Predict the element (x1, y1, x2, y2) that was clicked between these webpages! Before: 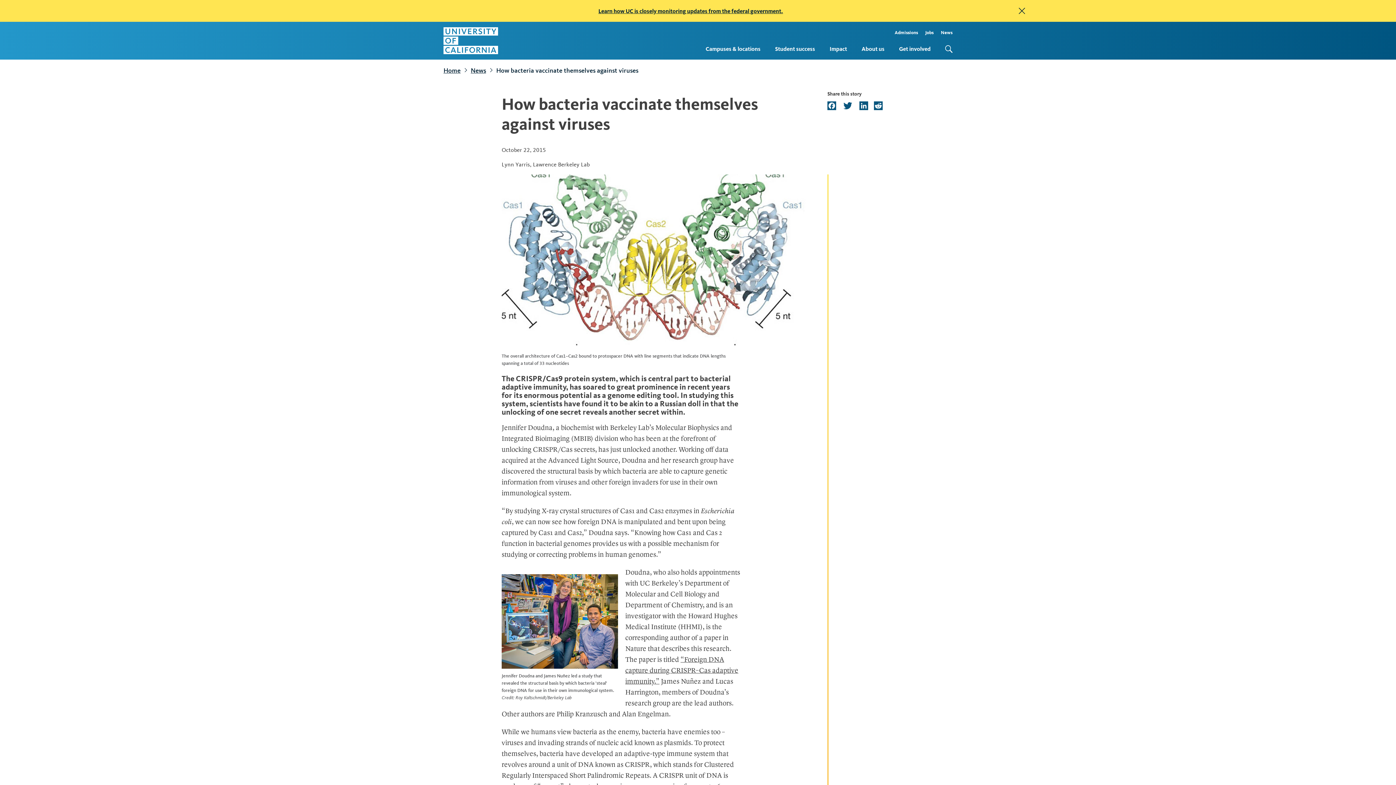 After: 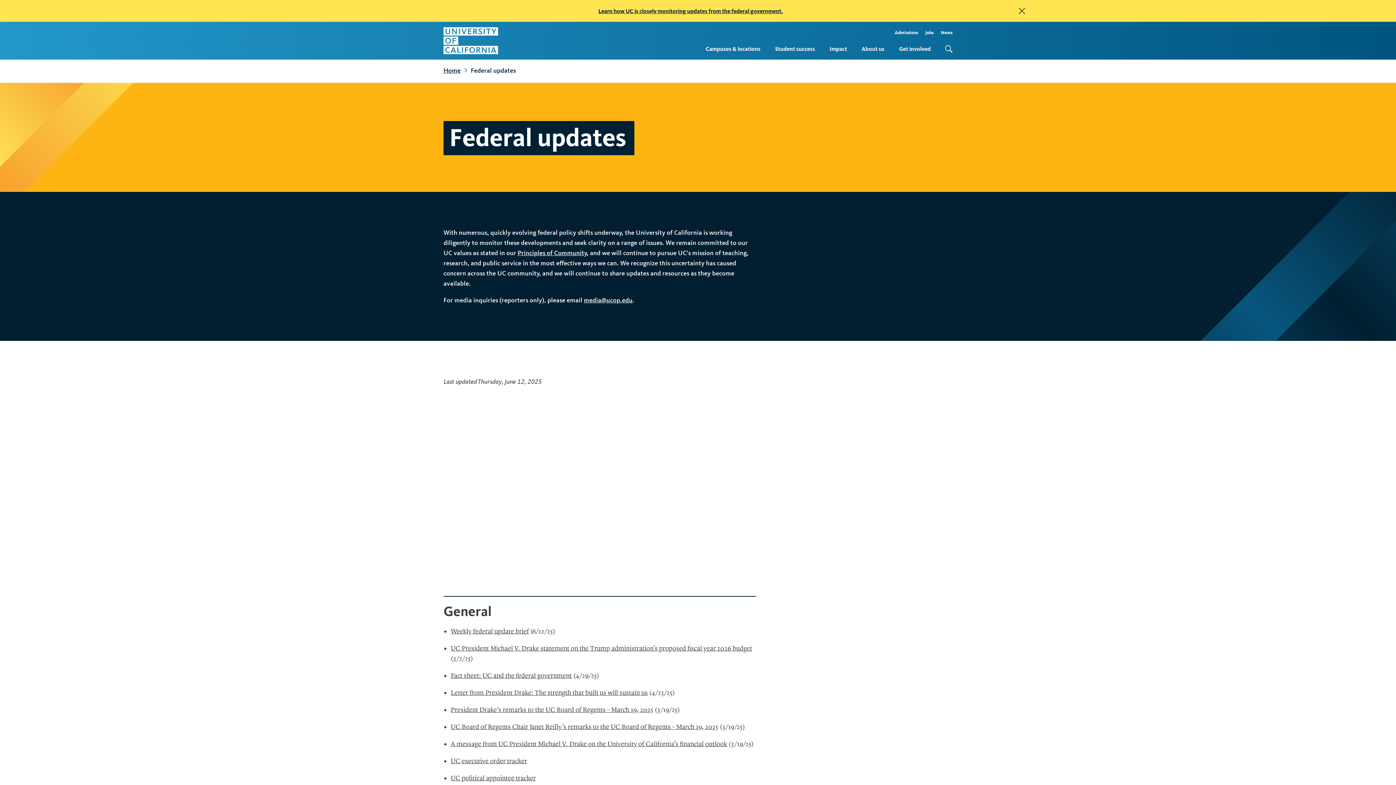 Action: bbox: (598, 7, 783, 14) label: Learn how UC is closely monitoring updates from the federal government.